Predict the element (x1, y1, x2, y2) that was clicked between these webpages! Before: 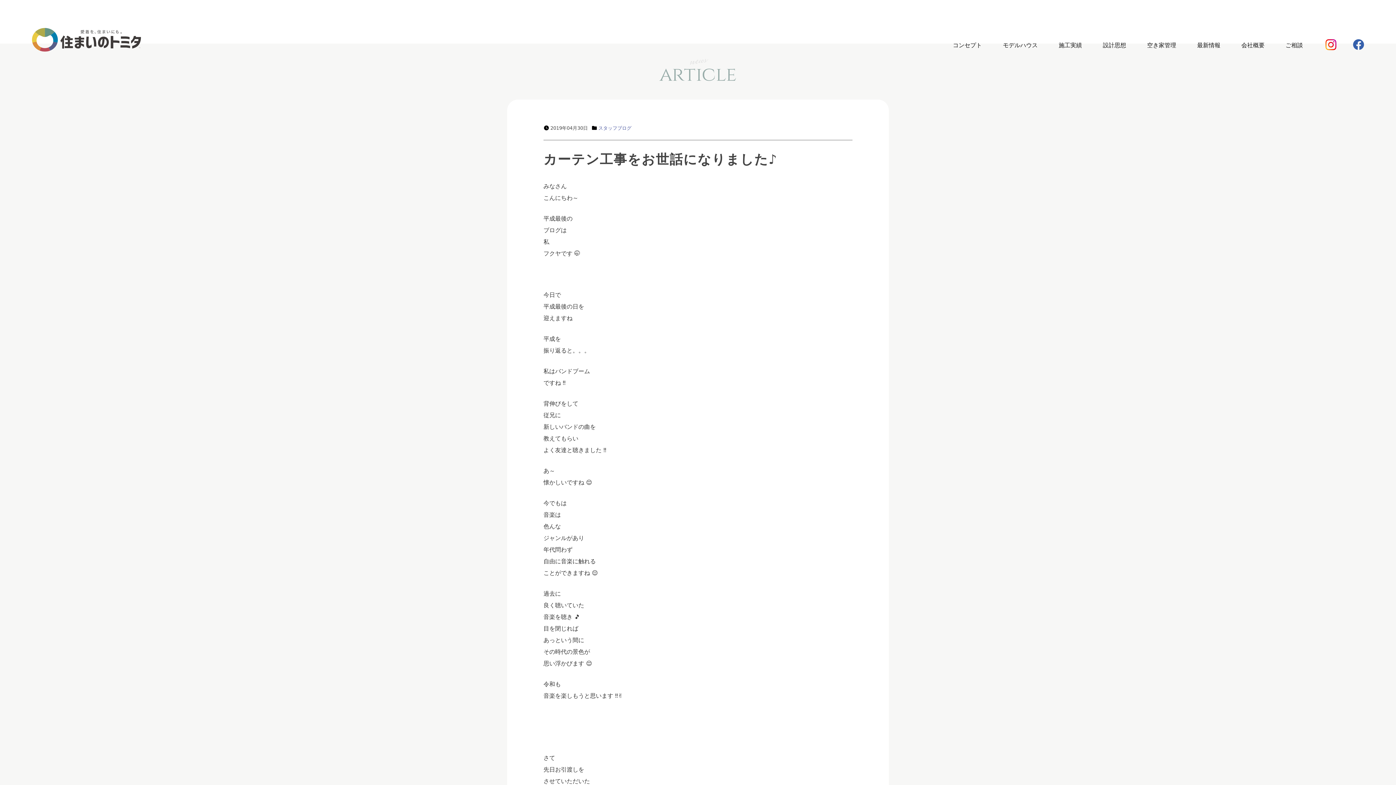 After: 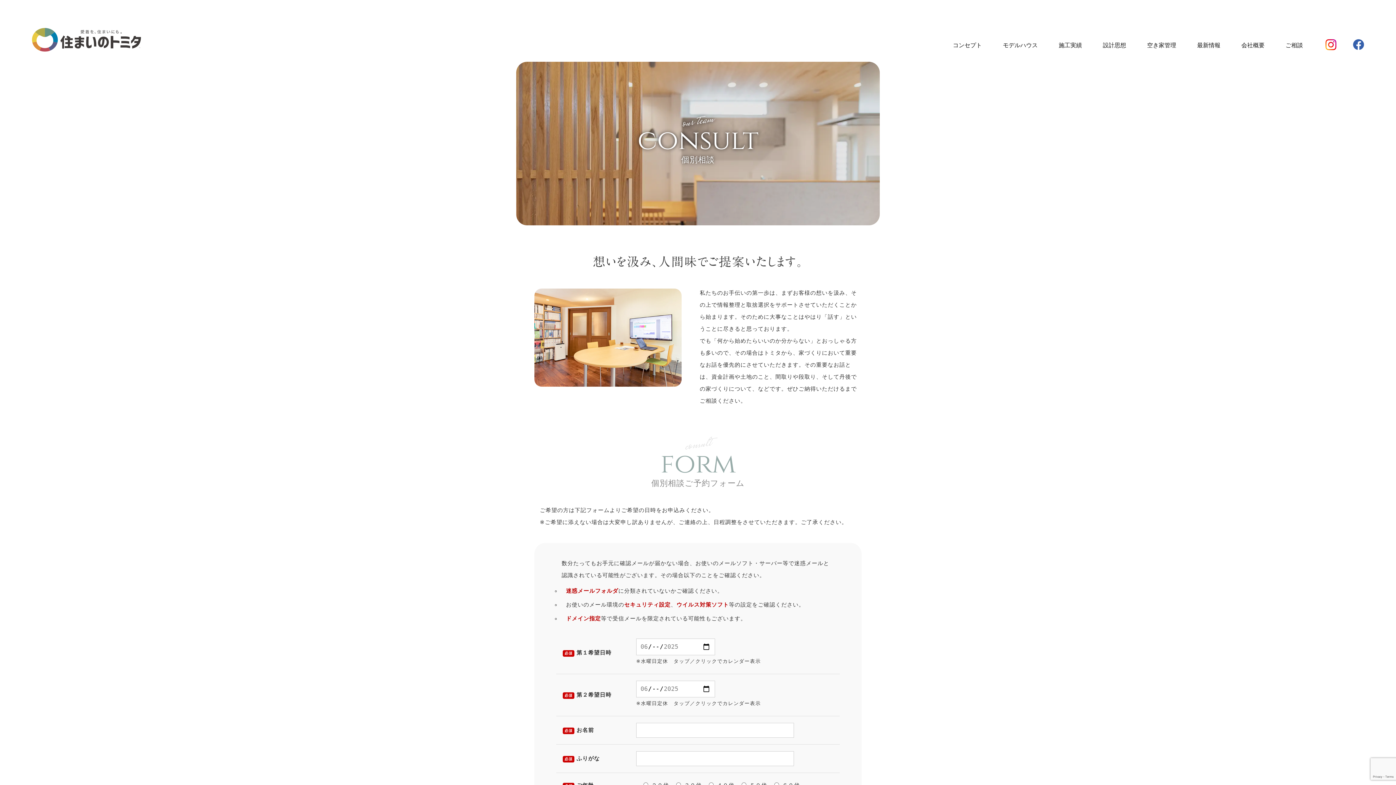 Action: label: ご相談 bbox: (1285, 41, 1303, 48)